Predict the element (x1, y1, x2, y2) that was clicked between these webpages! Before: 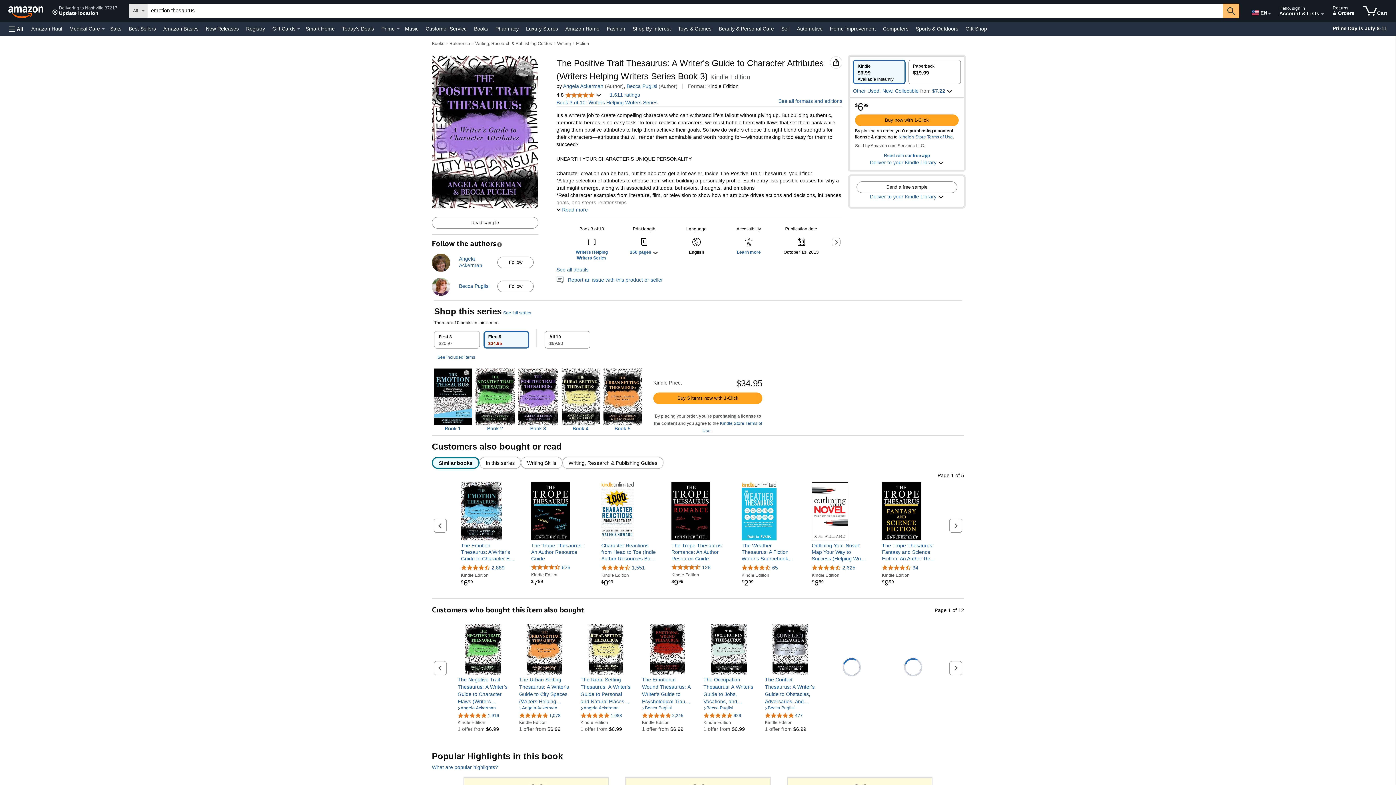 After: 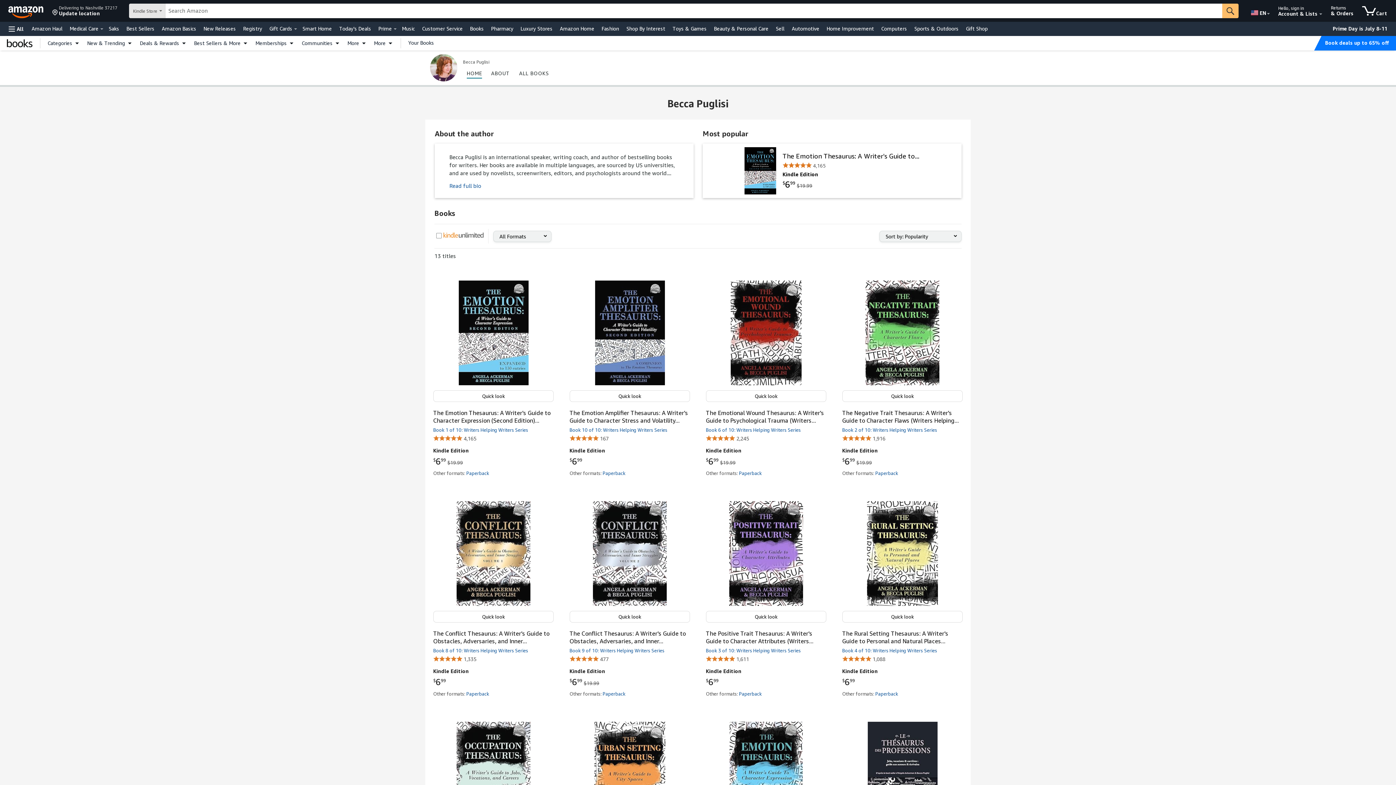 Action: bbox: (459, 282, 489, 291) label: Becca Puglisi
Becca Puglisi